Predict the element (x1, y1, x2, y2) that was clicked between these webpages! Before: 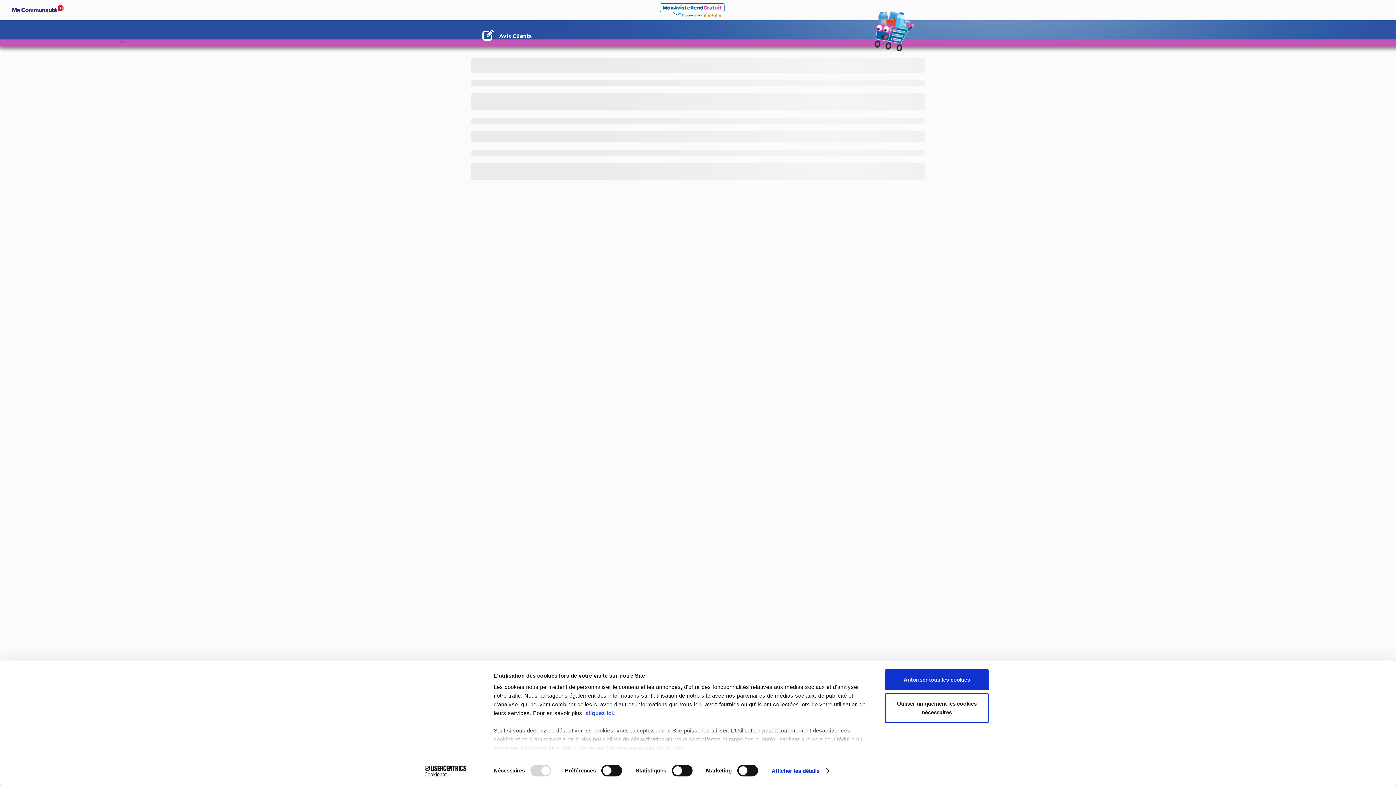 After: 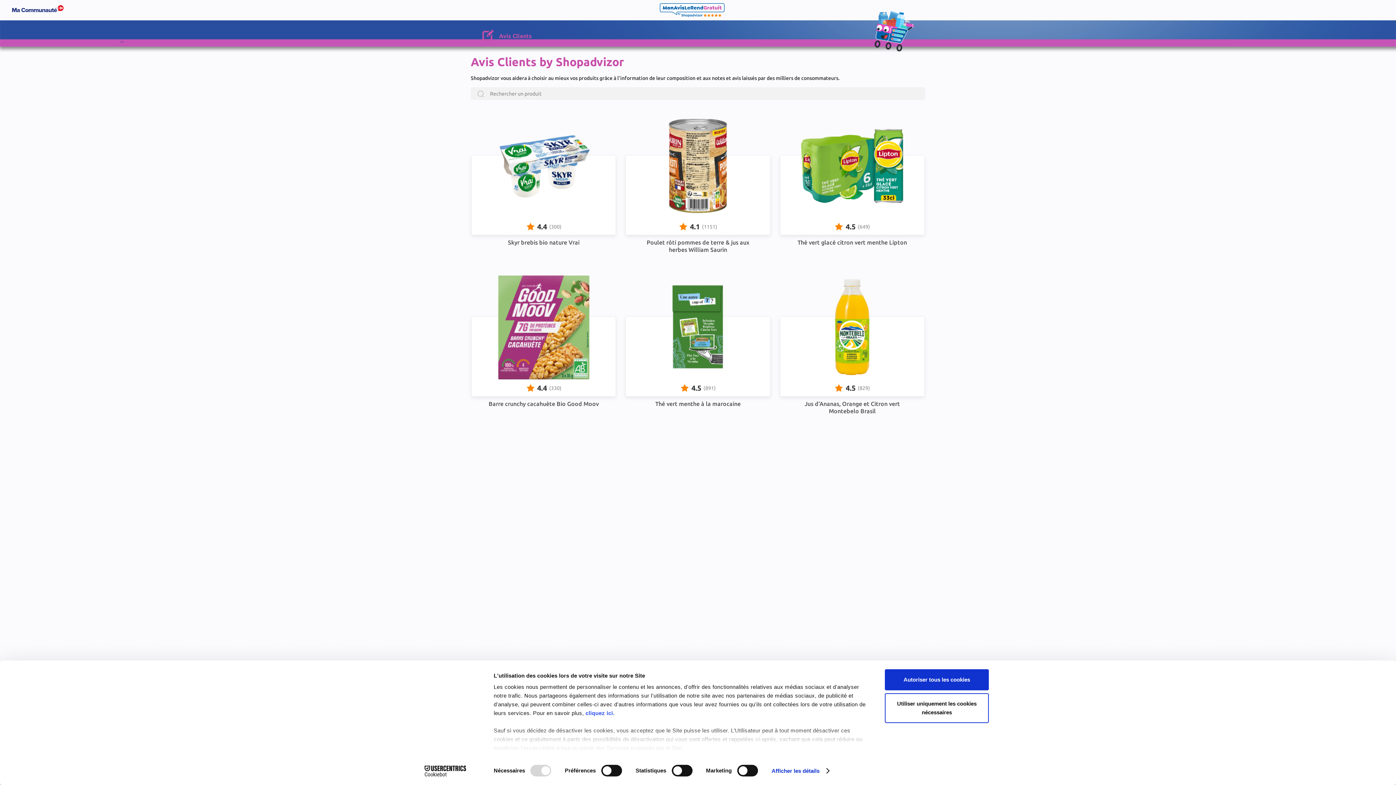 Action: label: Avis Clients bbox: (482, 27, 532, 39)